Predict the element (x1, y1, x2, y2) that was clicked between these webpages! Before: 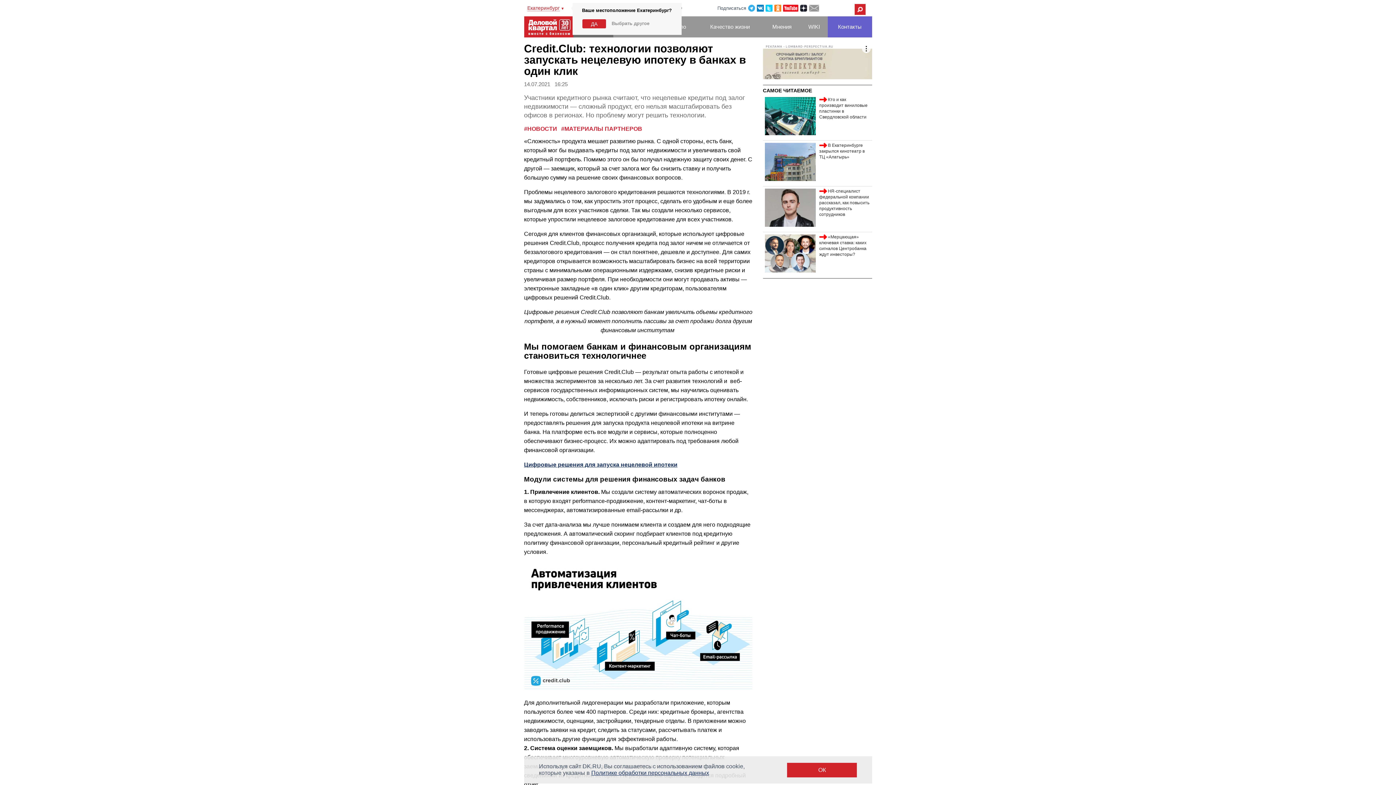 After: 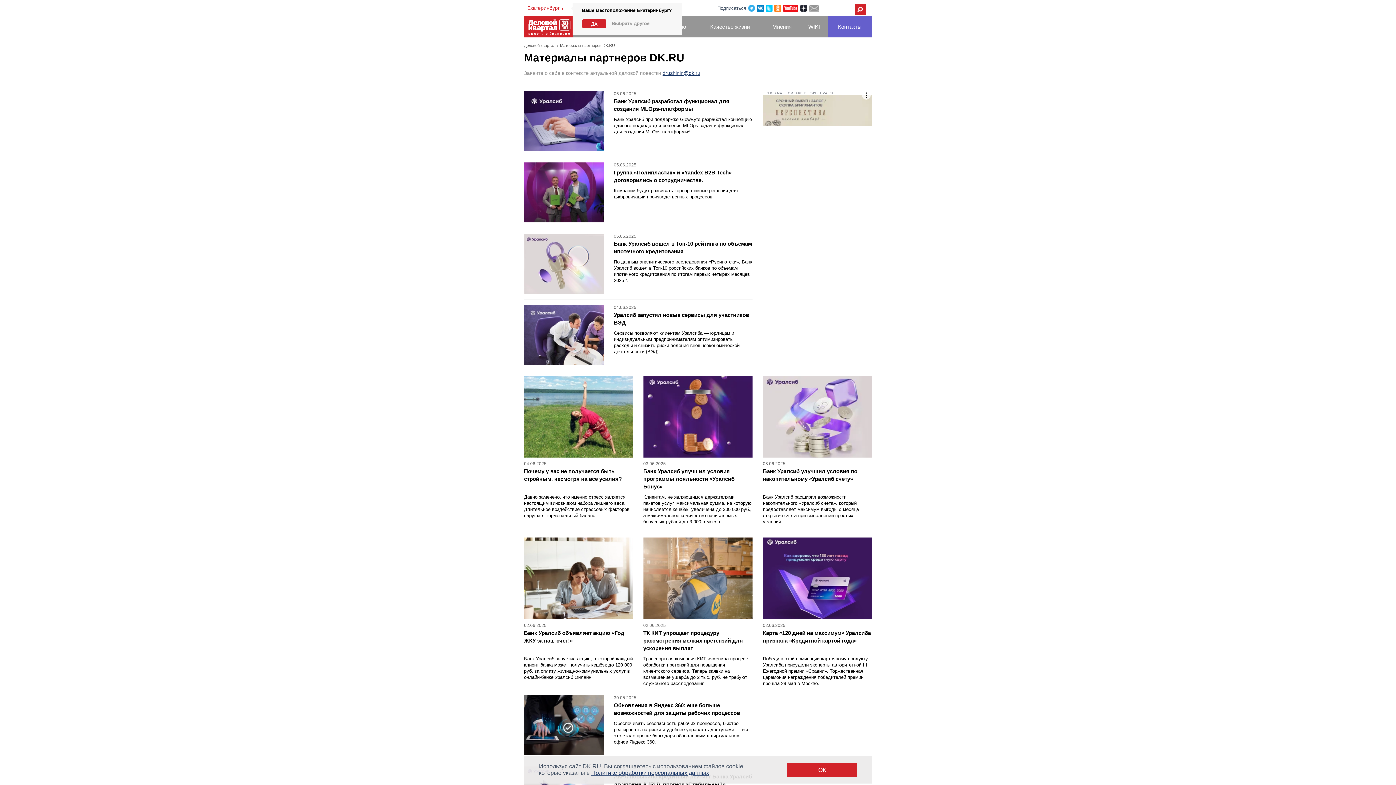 Action: bbox: (561, 125, 642, 132) label: #МАТЕРИАЛЫ ПАРТНЕРОВ